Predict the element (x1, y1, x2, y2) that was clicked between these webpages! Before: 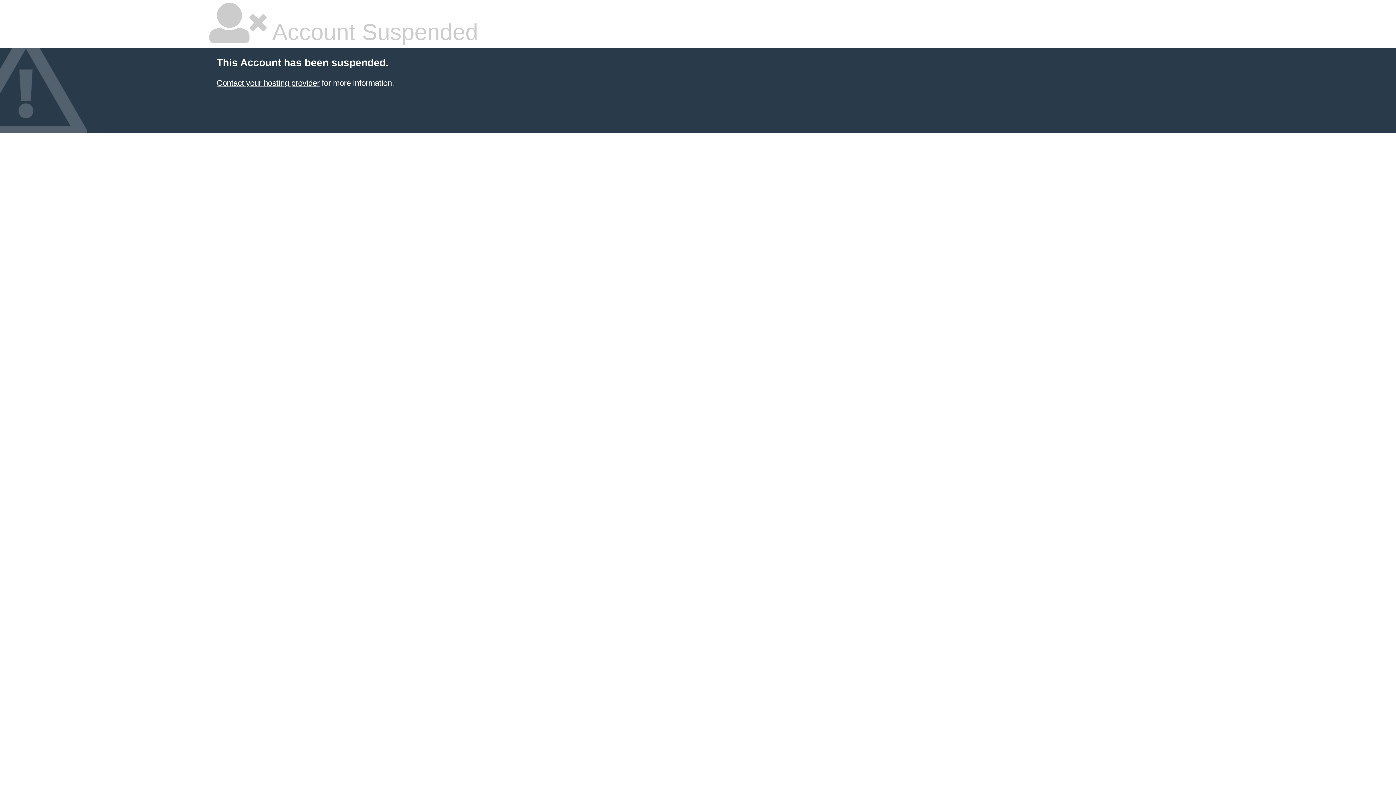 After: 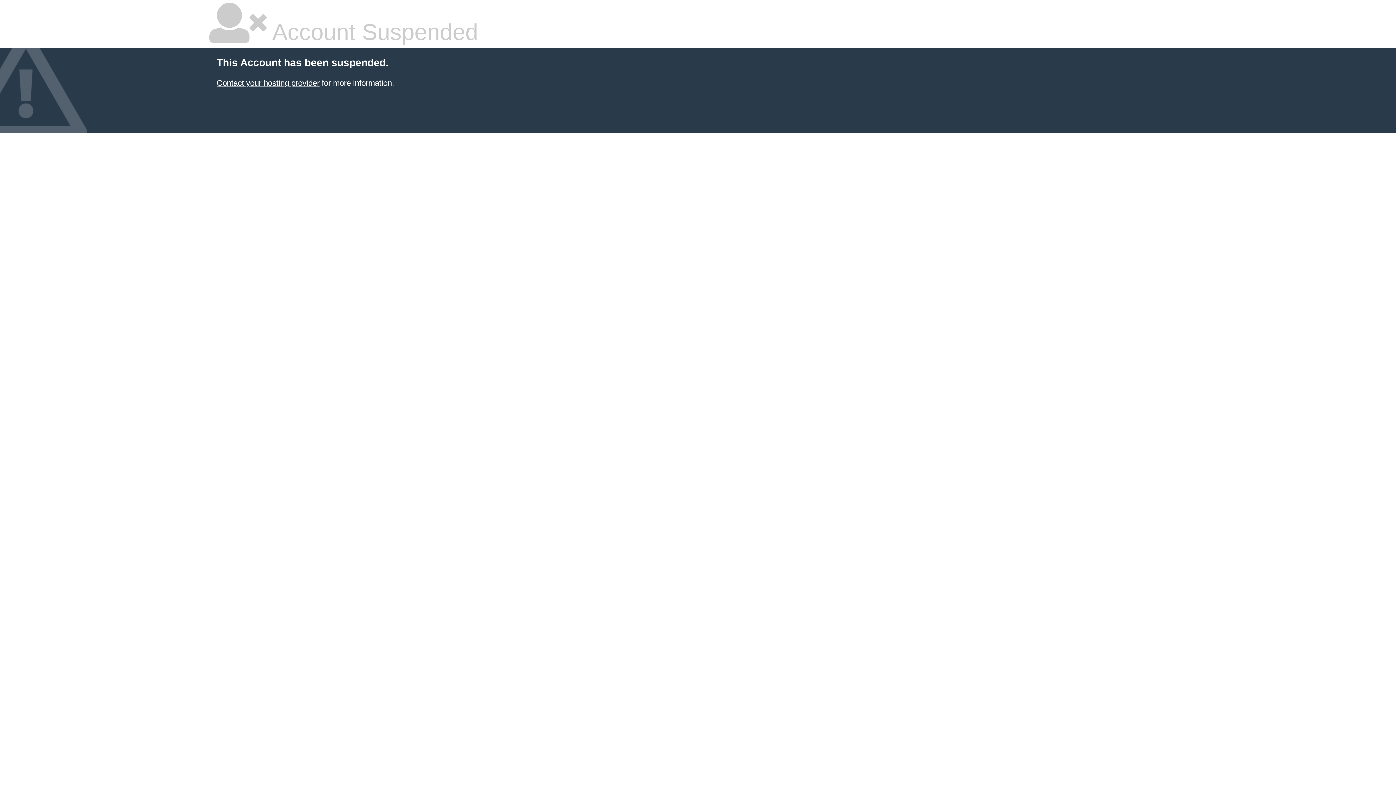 Action: label: Contact your hosting provider bbox: (216, 78, 319, 87)